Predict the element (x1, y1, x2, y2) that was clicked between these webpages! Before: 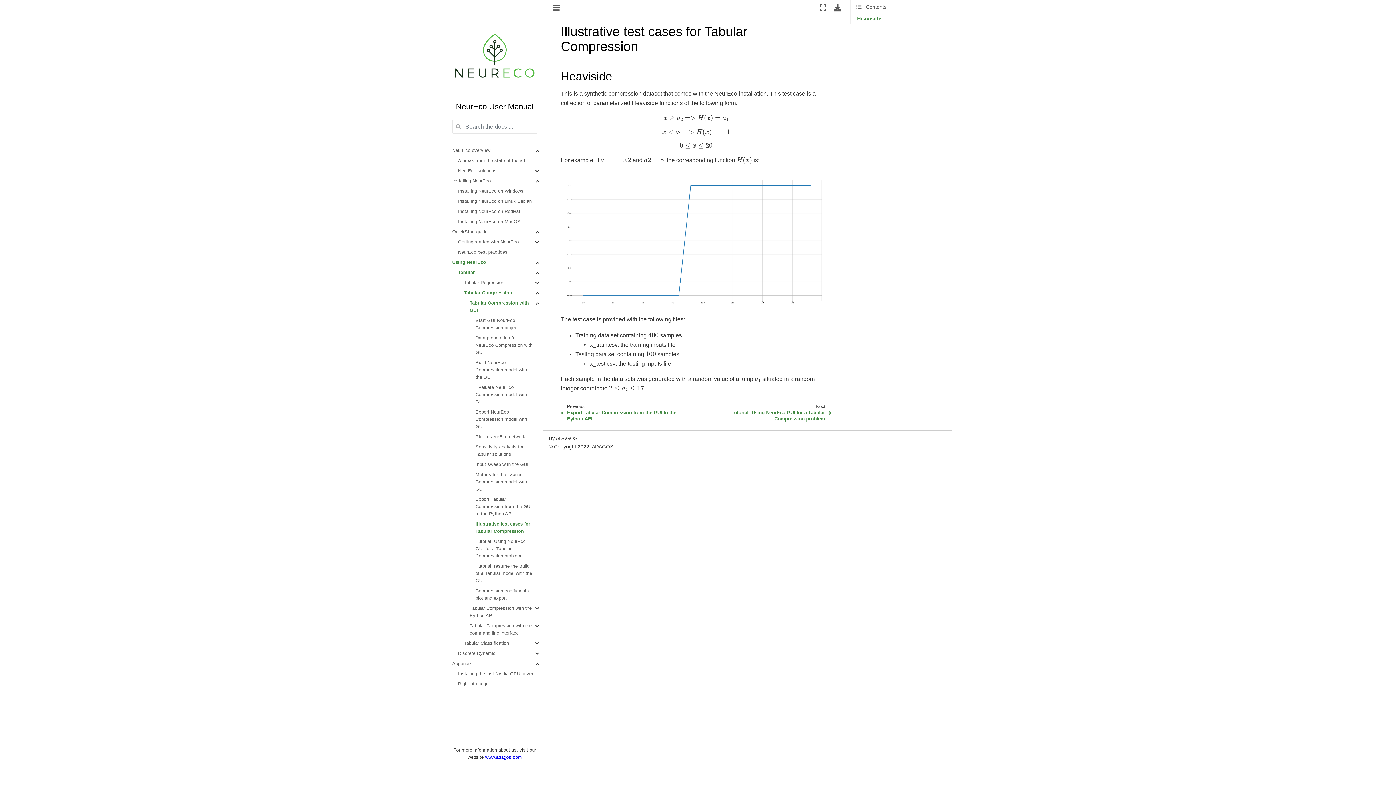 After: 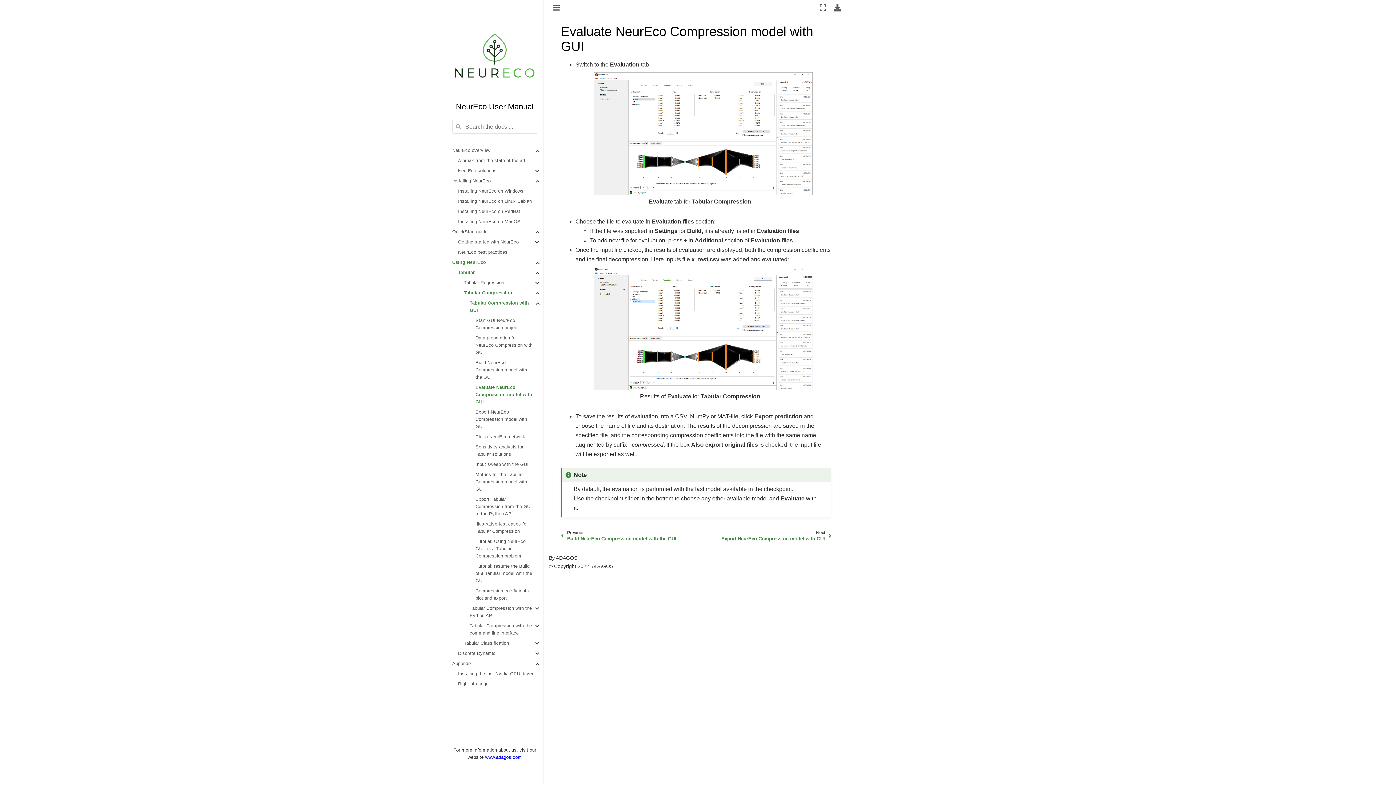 Action: label: Evaluate NeurEco Compression model with GUI bbox: (475, 382, 542, 407)